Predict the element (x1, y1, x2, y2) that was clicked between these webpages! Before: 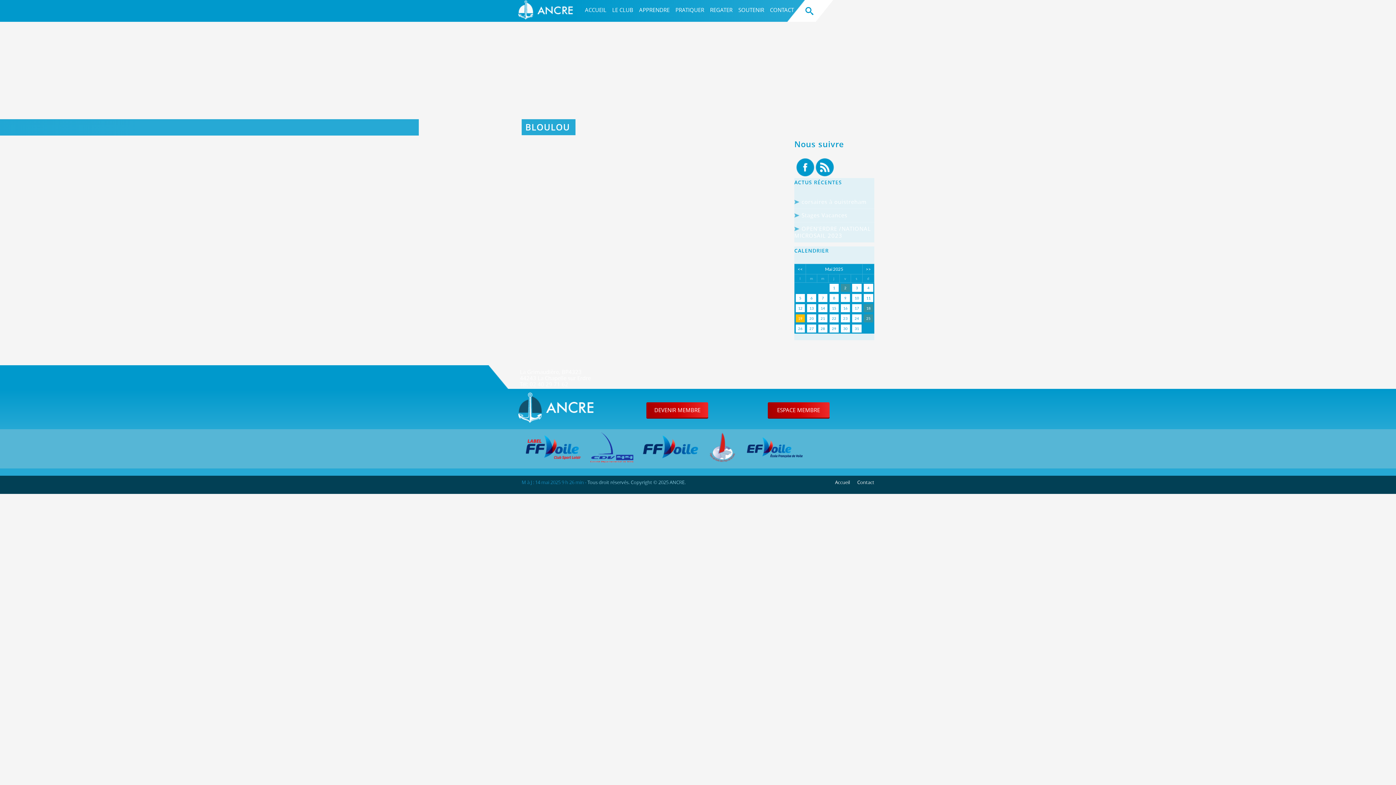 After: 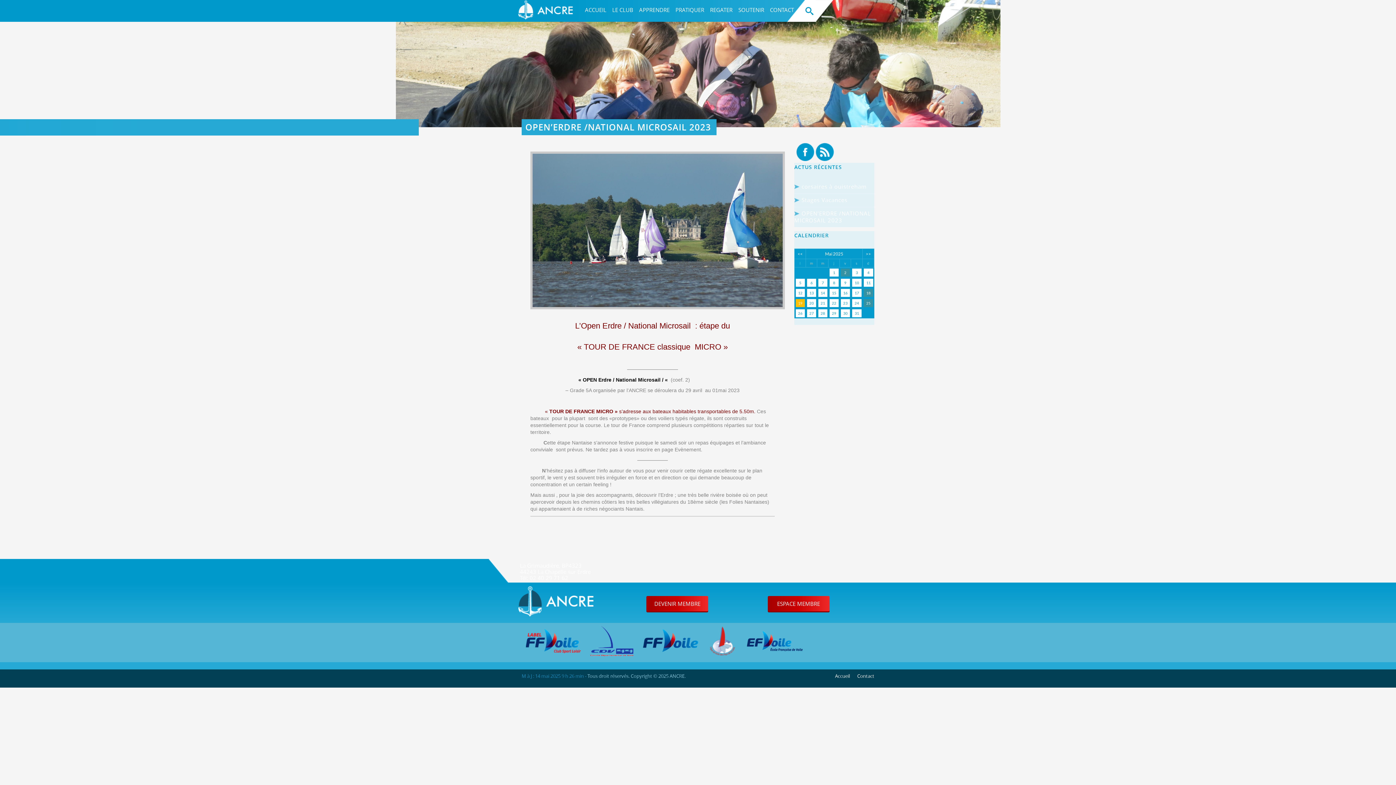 Action: bbox: (794, 225, 871, 239) label: OPEN’ERDRE /NATIONAL MICROSAIL 2023